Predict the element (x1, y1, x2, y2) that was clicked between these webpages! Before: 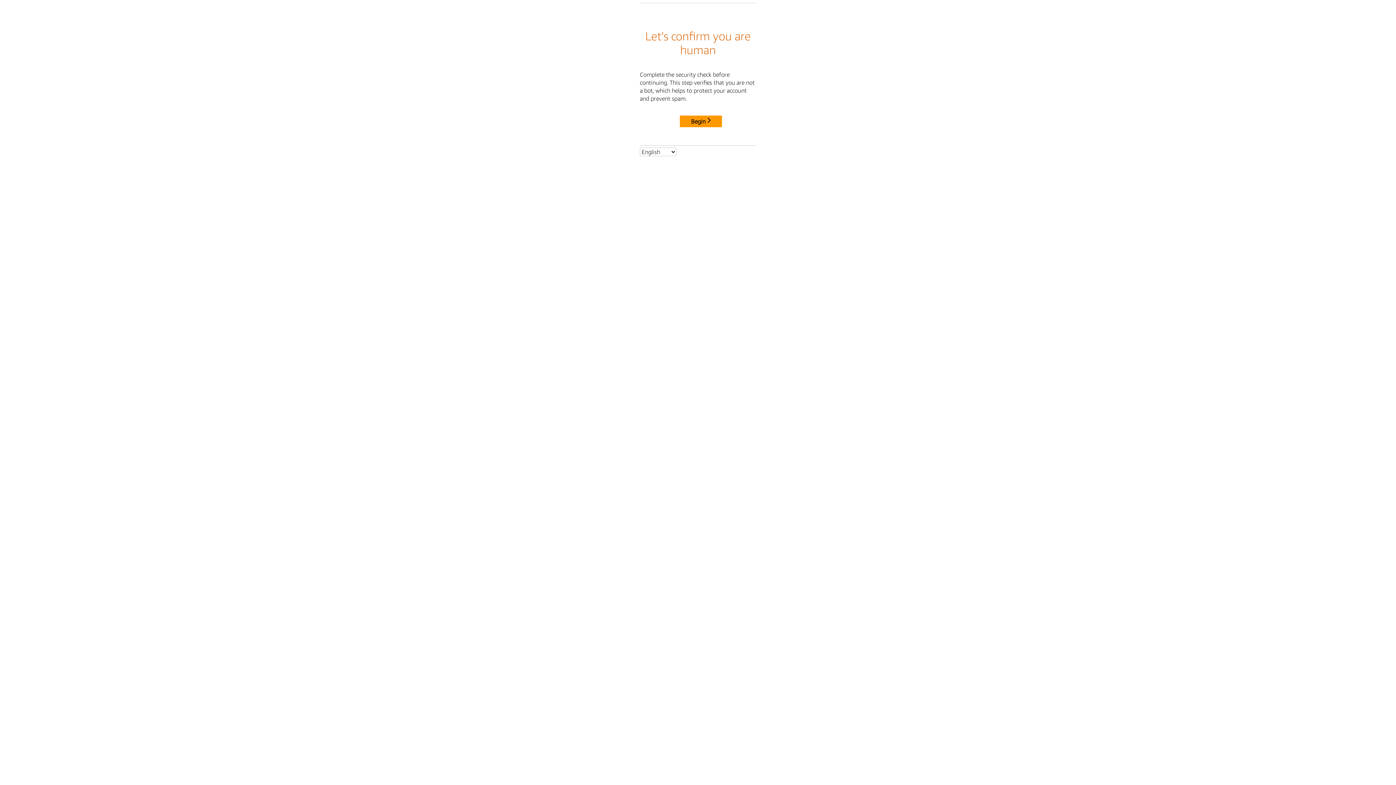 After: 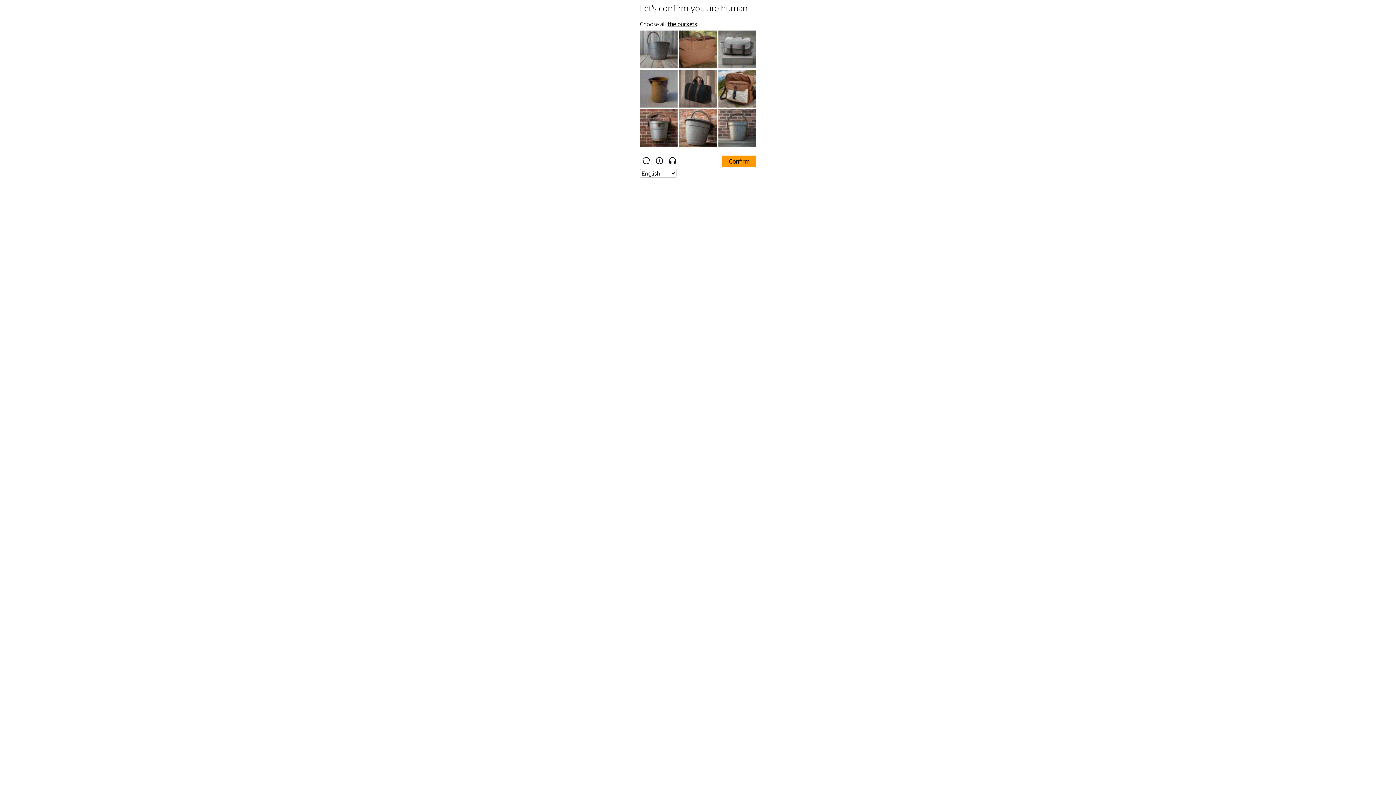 Action: bbox: (680, 115, 722, 127) label: Begin